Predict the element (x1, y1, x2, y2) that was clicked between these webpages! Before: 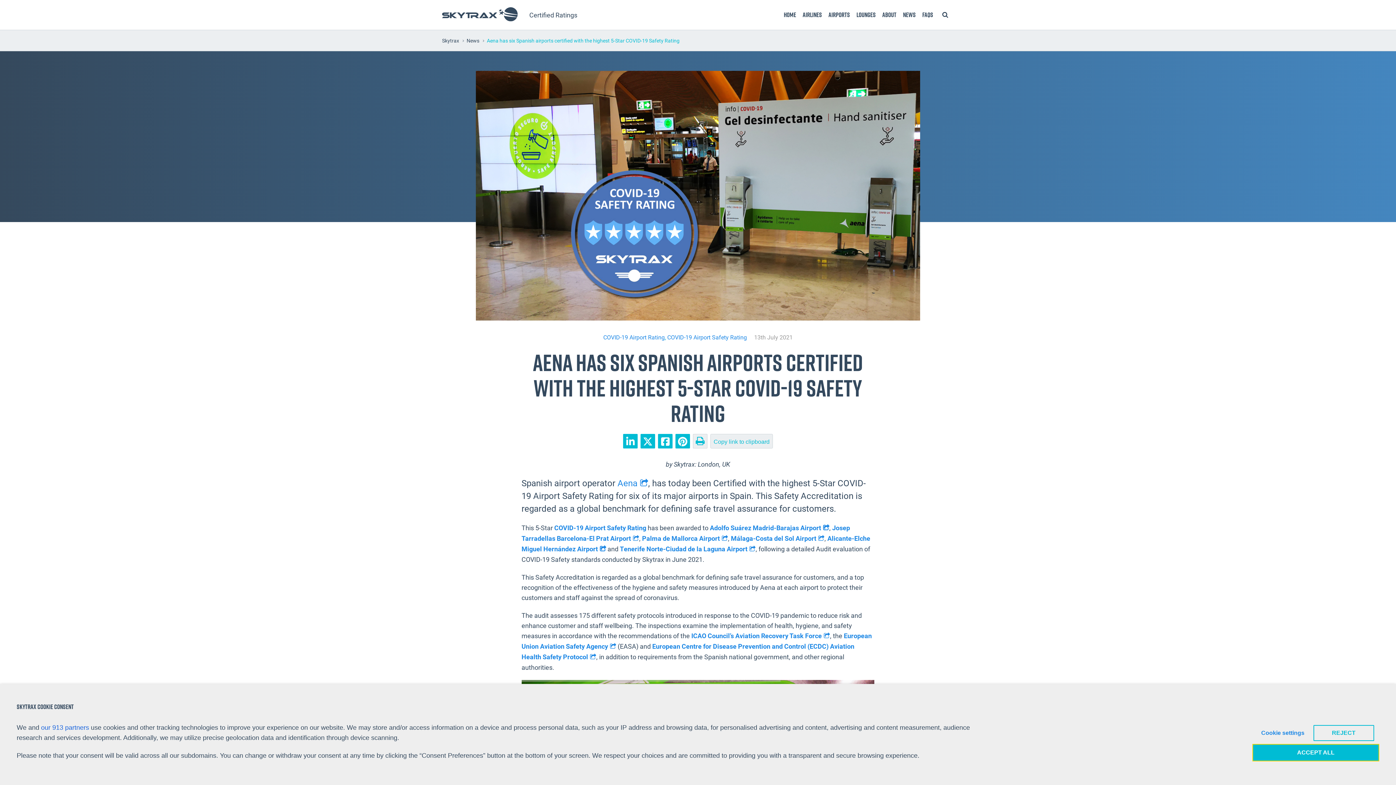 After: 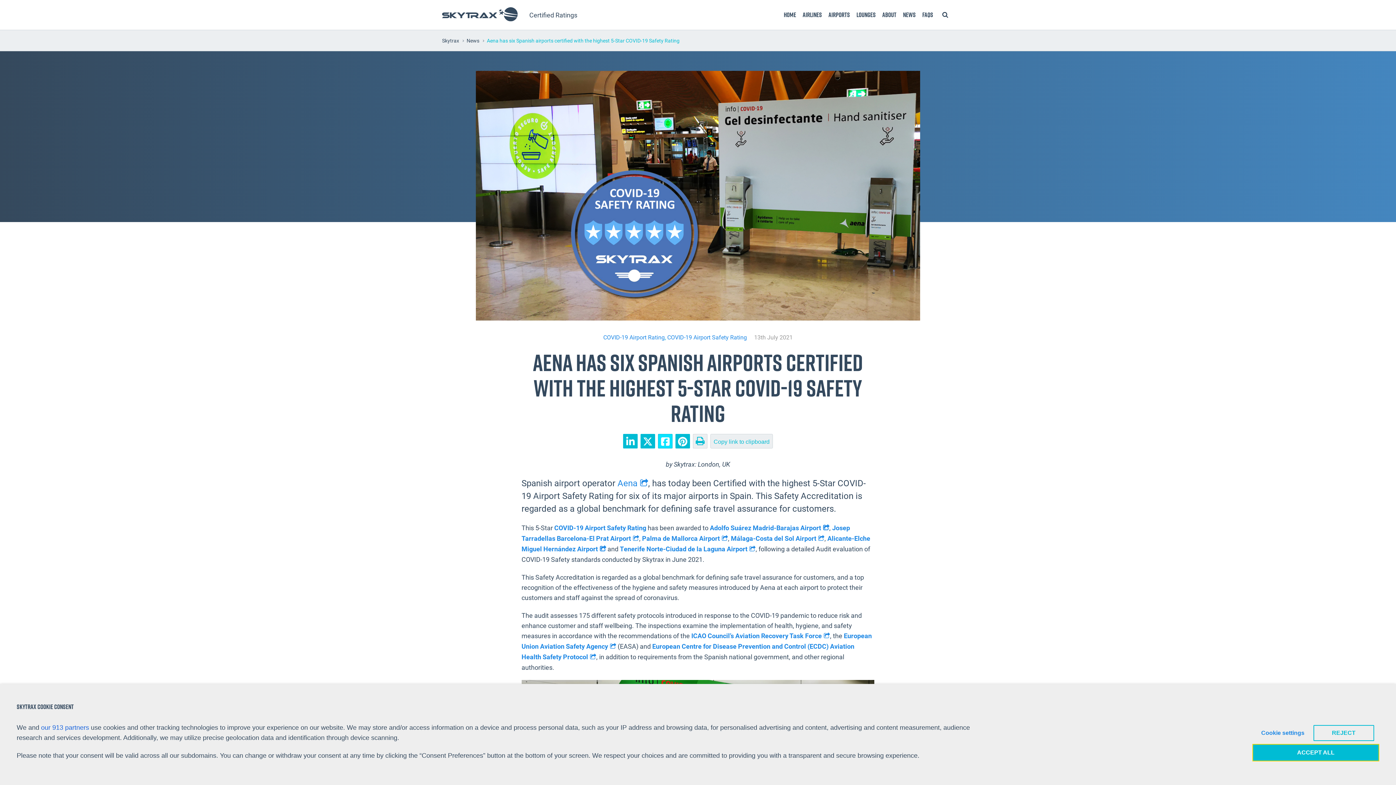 Action: bbox: (658, 434, 672, 448) label: Facebook